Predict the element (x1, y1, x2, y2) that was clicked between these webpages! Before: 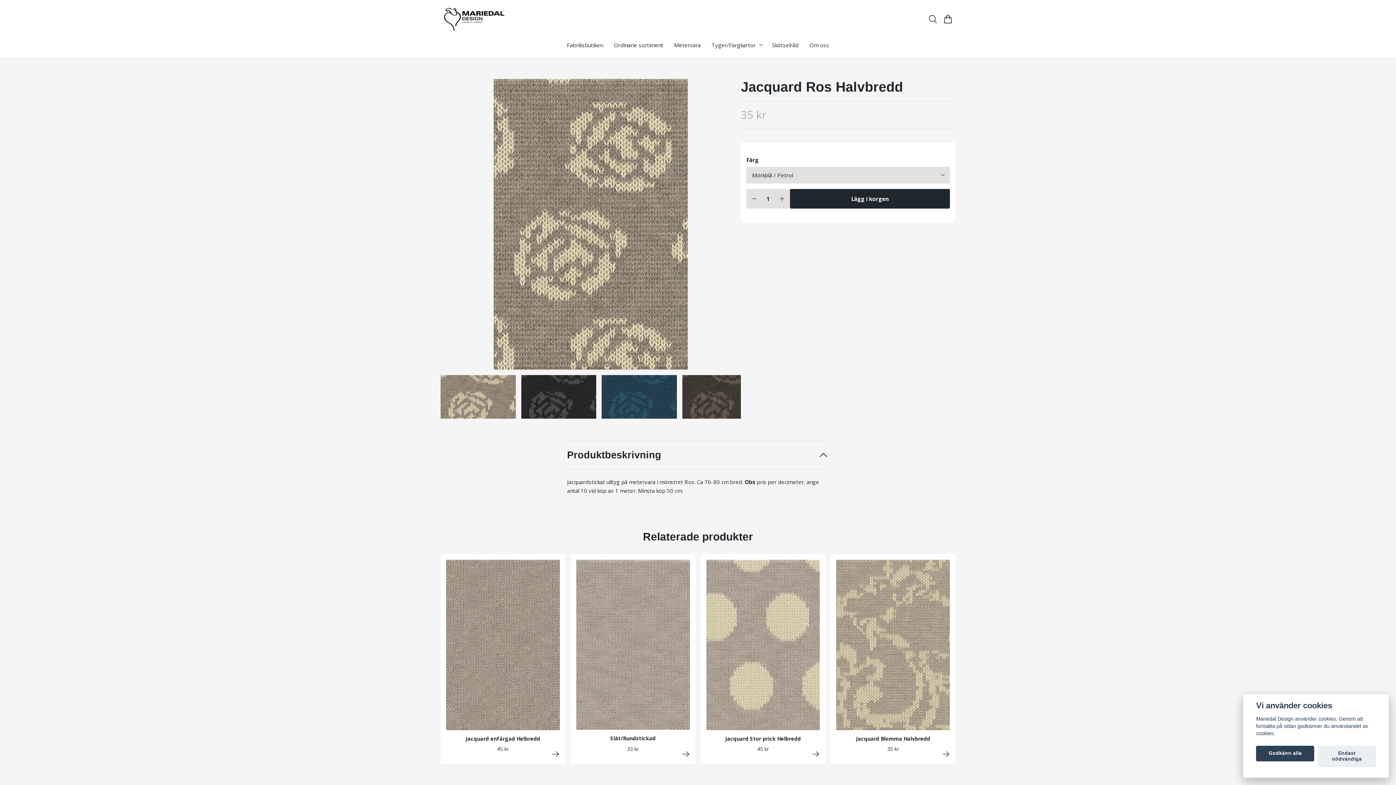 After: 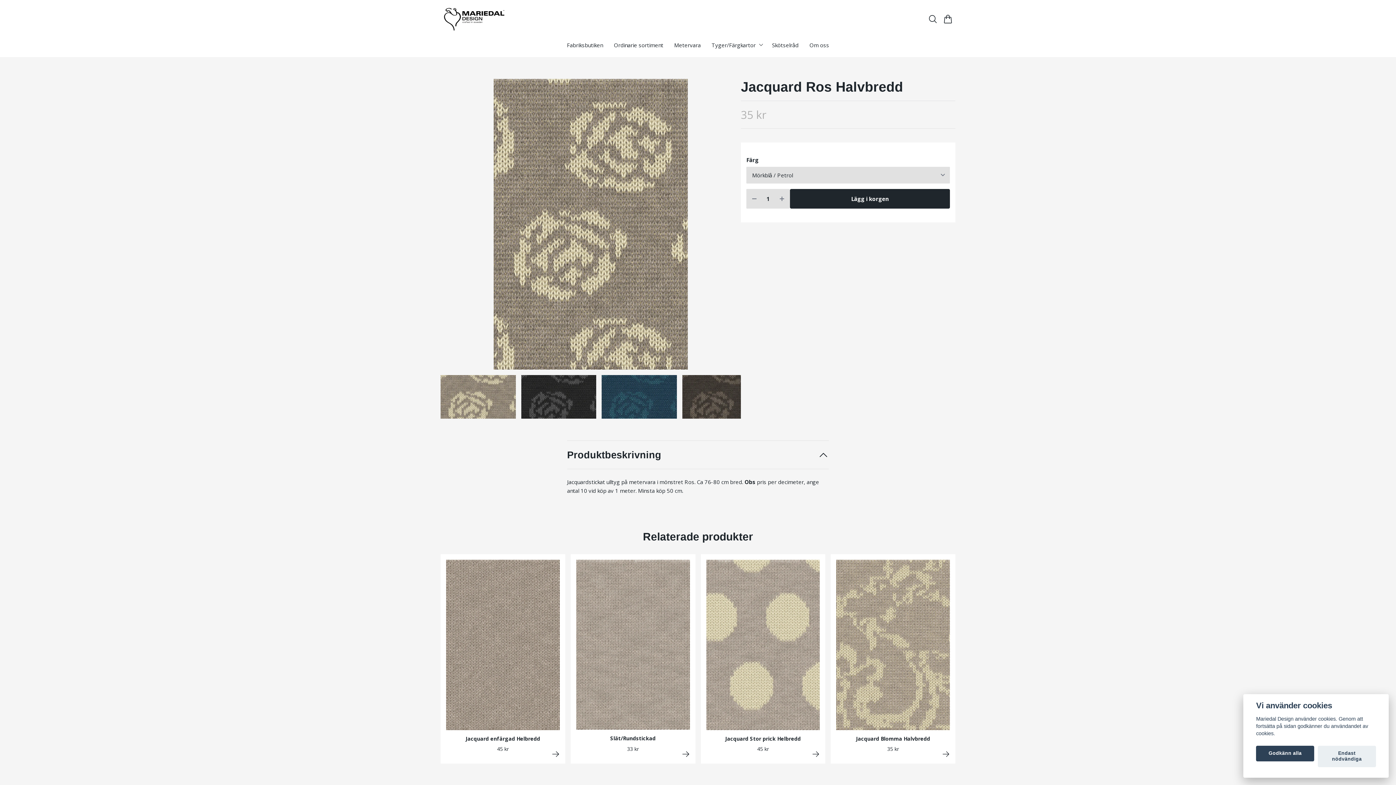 Action: label: Sök bbox: (925, 14, 940, 23)